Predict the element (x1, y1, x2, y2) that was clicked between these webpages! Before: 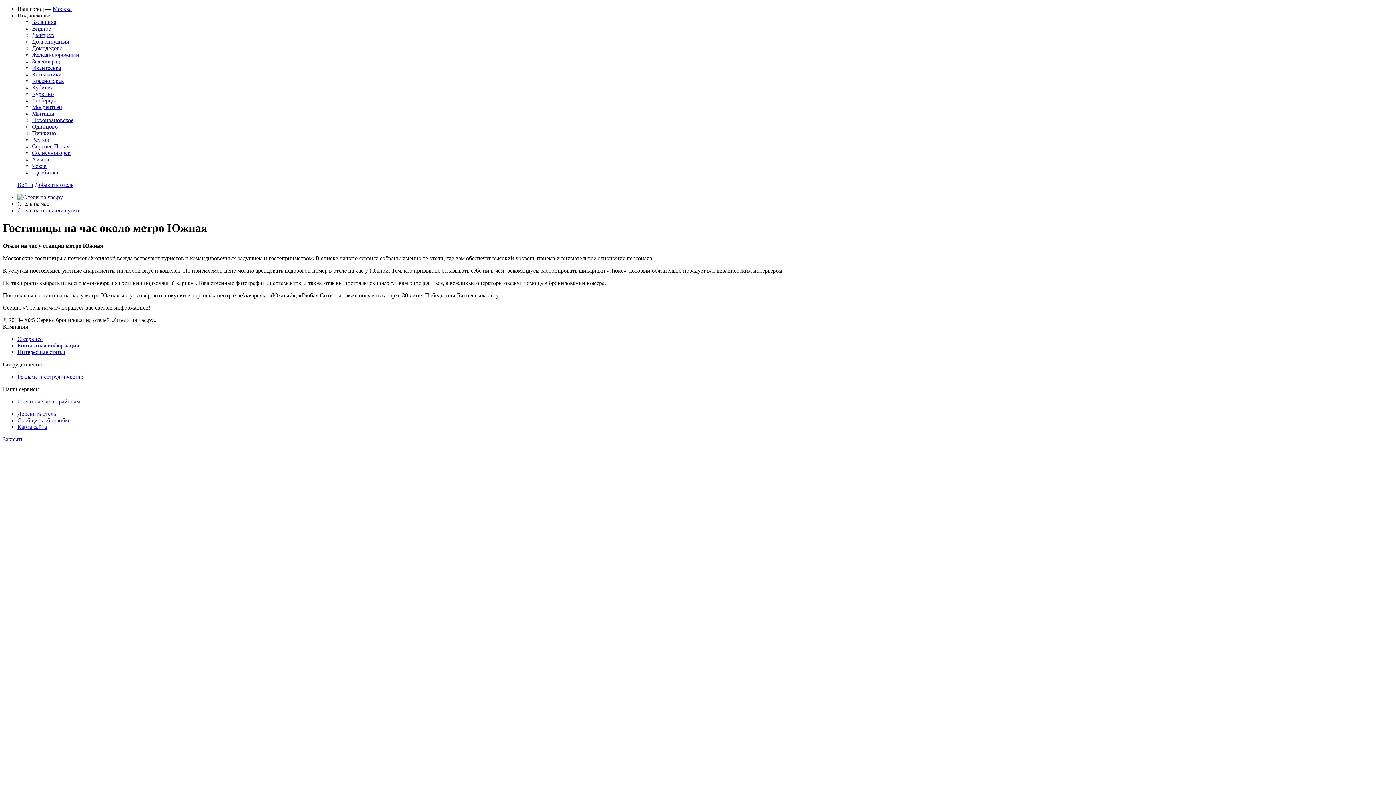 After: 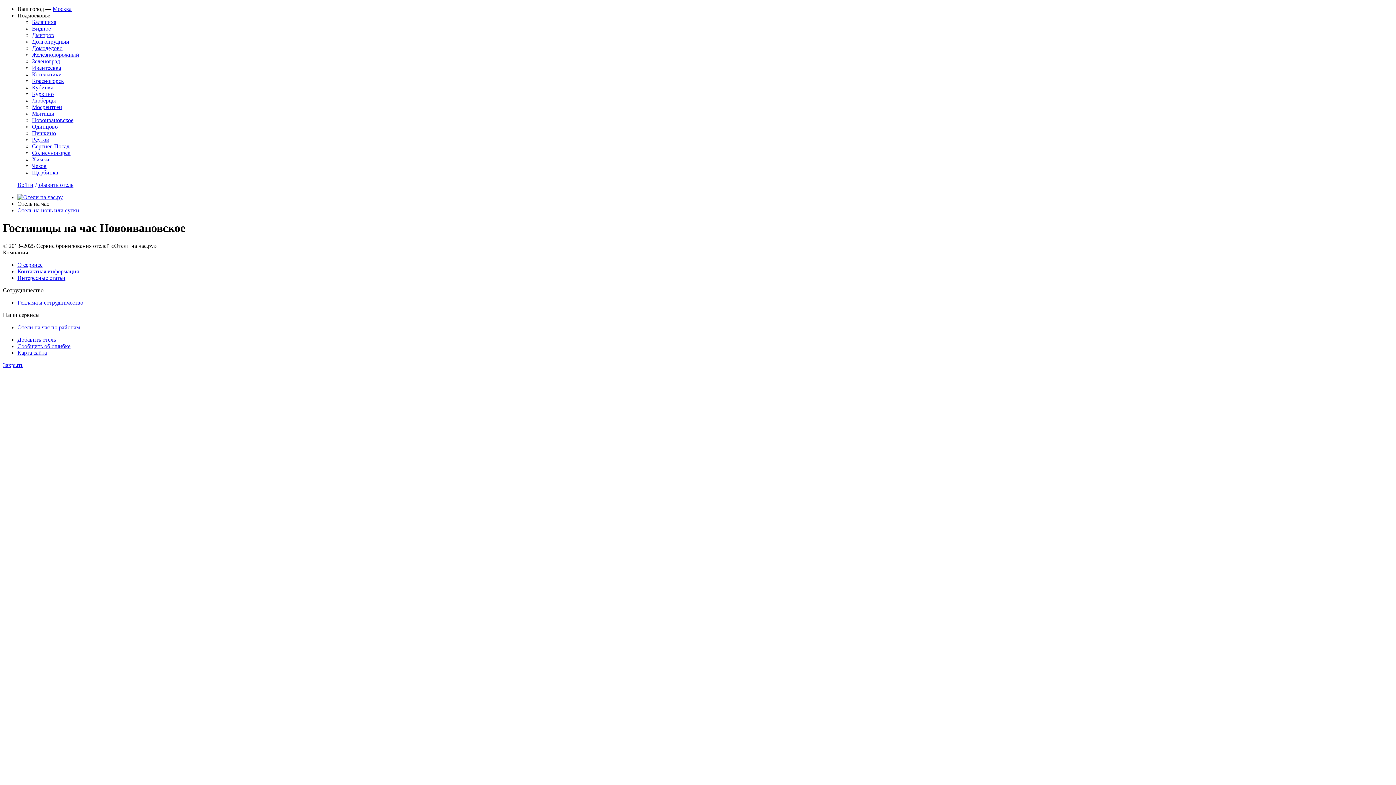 Action: bbox: (32, 117, 73, 123) label: Новоивановское